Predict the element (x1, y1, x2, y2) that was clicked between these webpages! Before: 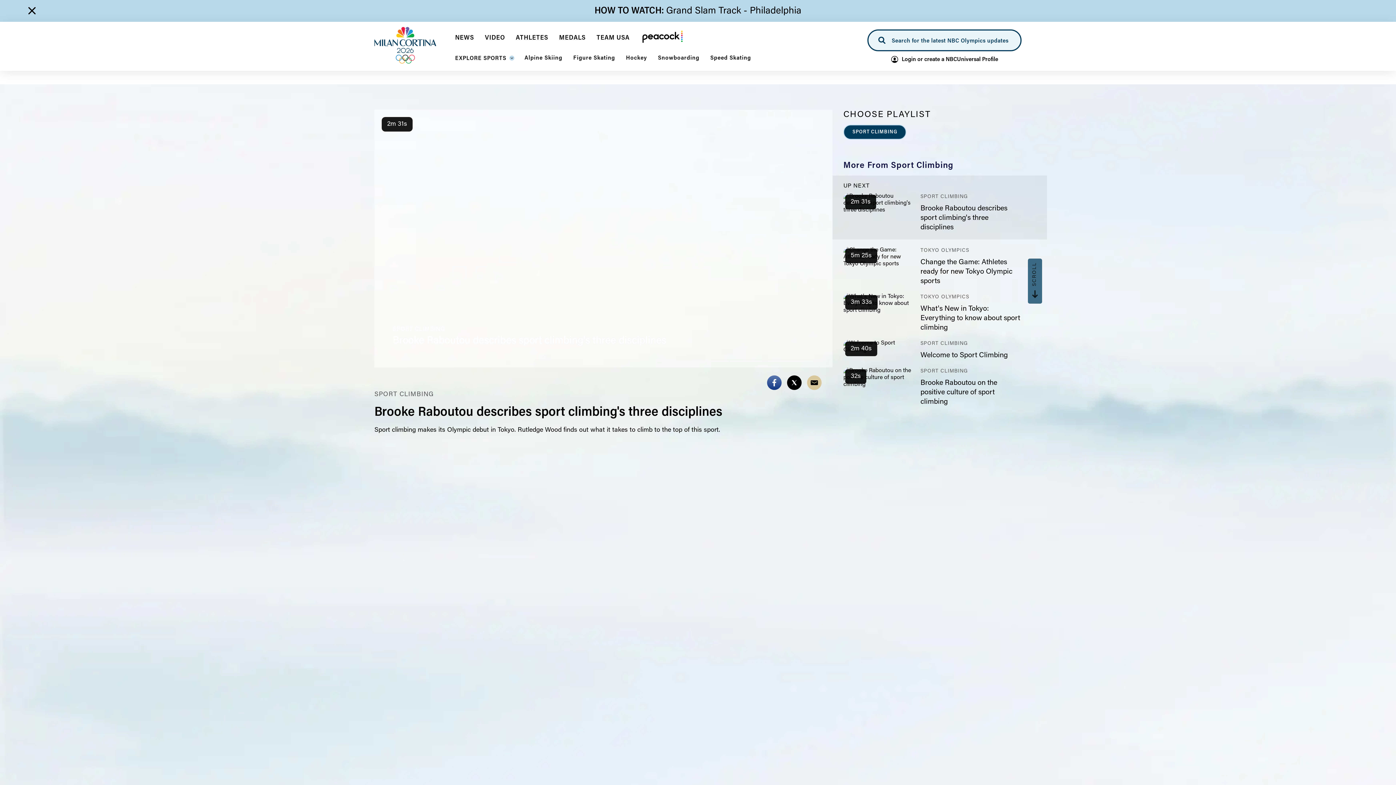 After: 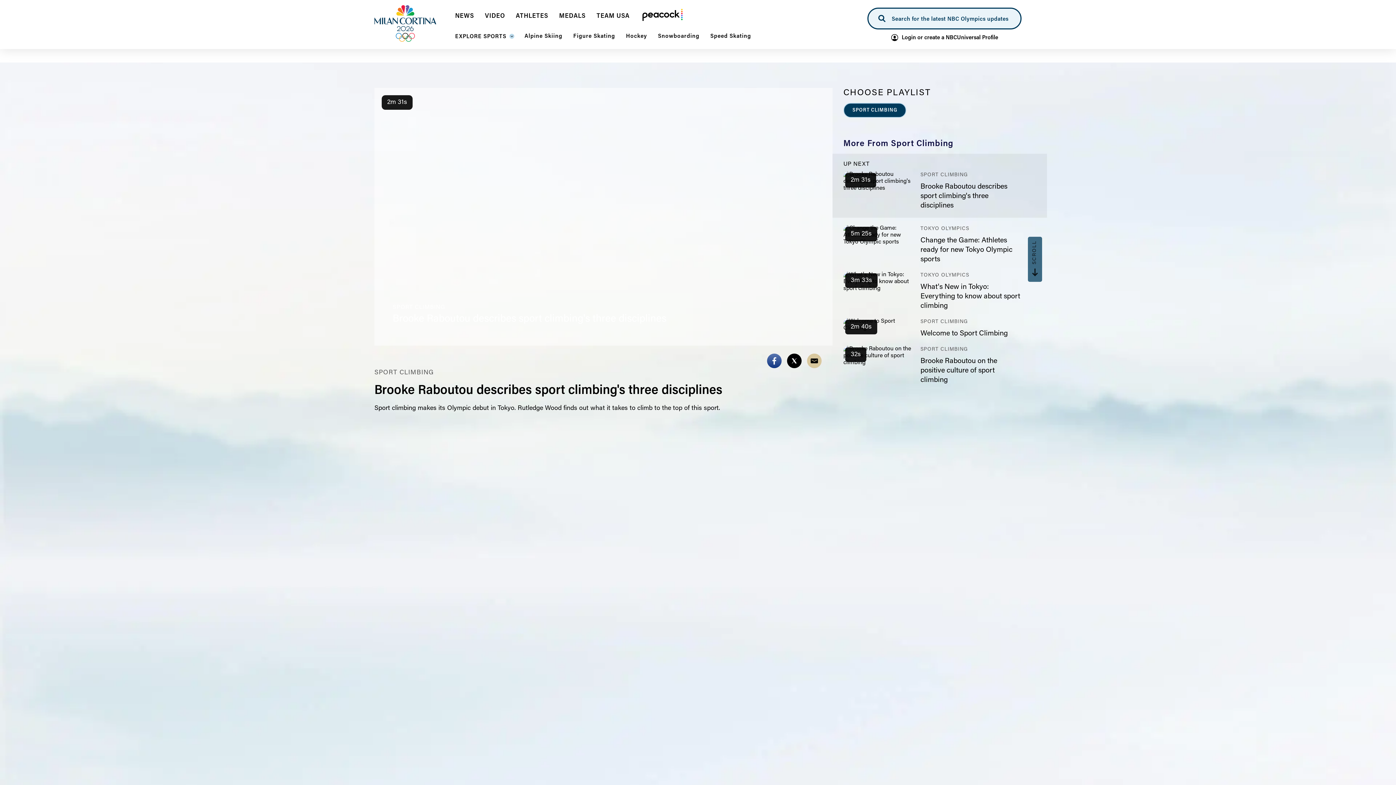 Action: label: Close breaking news item bbox: (25, 5, 38, 19)